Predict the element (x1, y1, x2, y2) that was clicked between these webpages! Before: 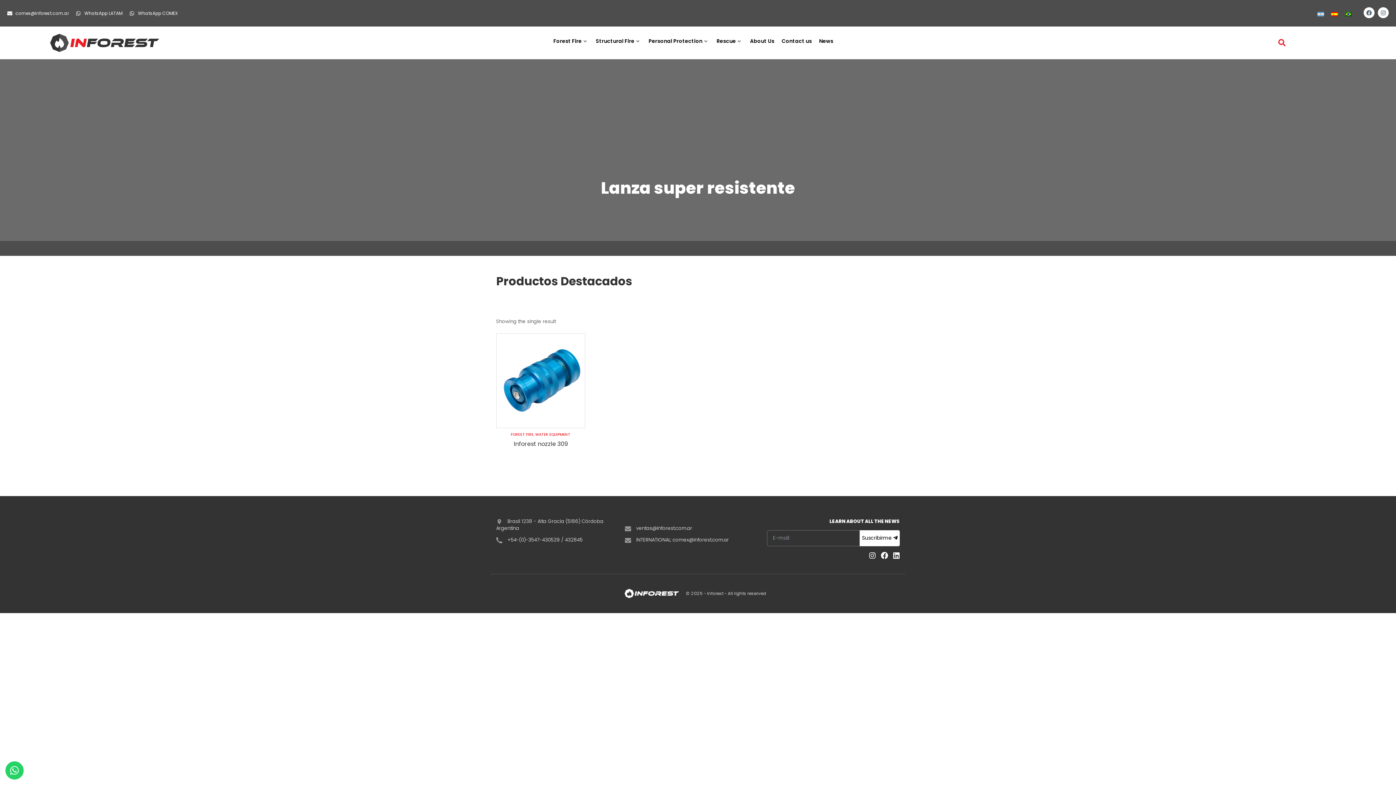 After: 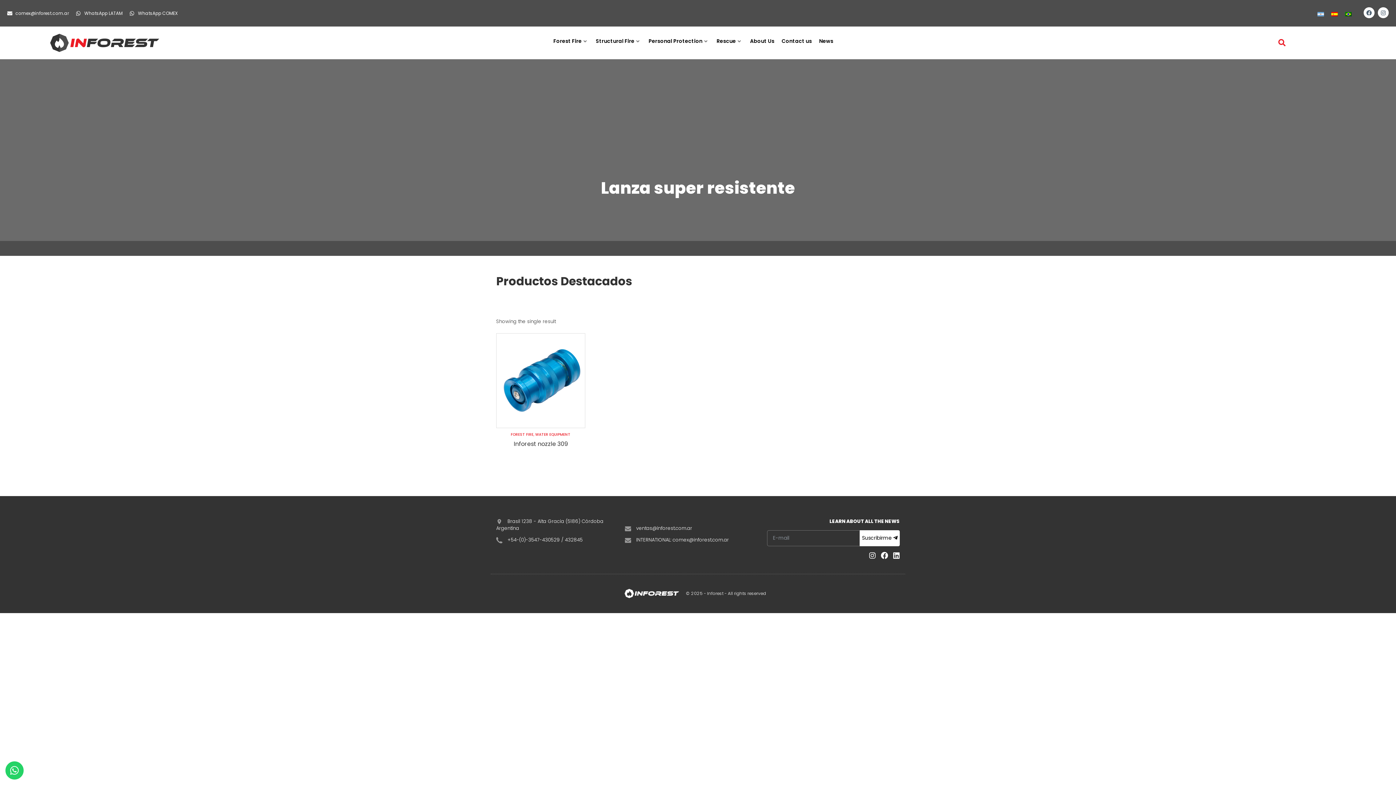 Action: bbox: (76, 10, 122, 16) label: WhatsApp LATAM